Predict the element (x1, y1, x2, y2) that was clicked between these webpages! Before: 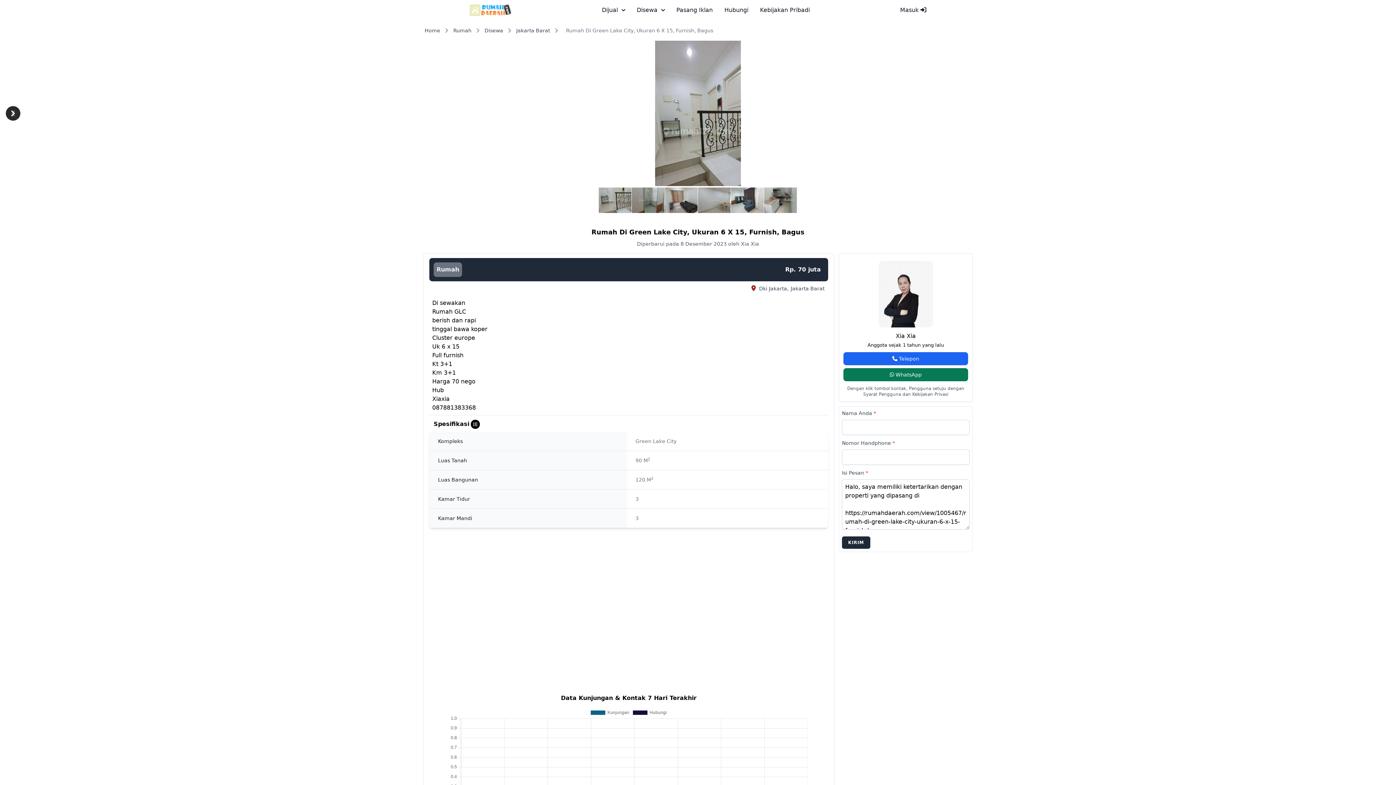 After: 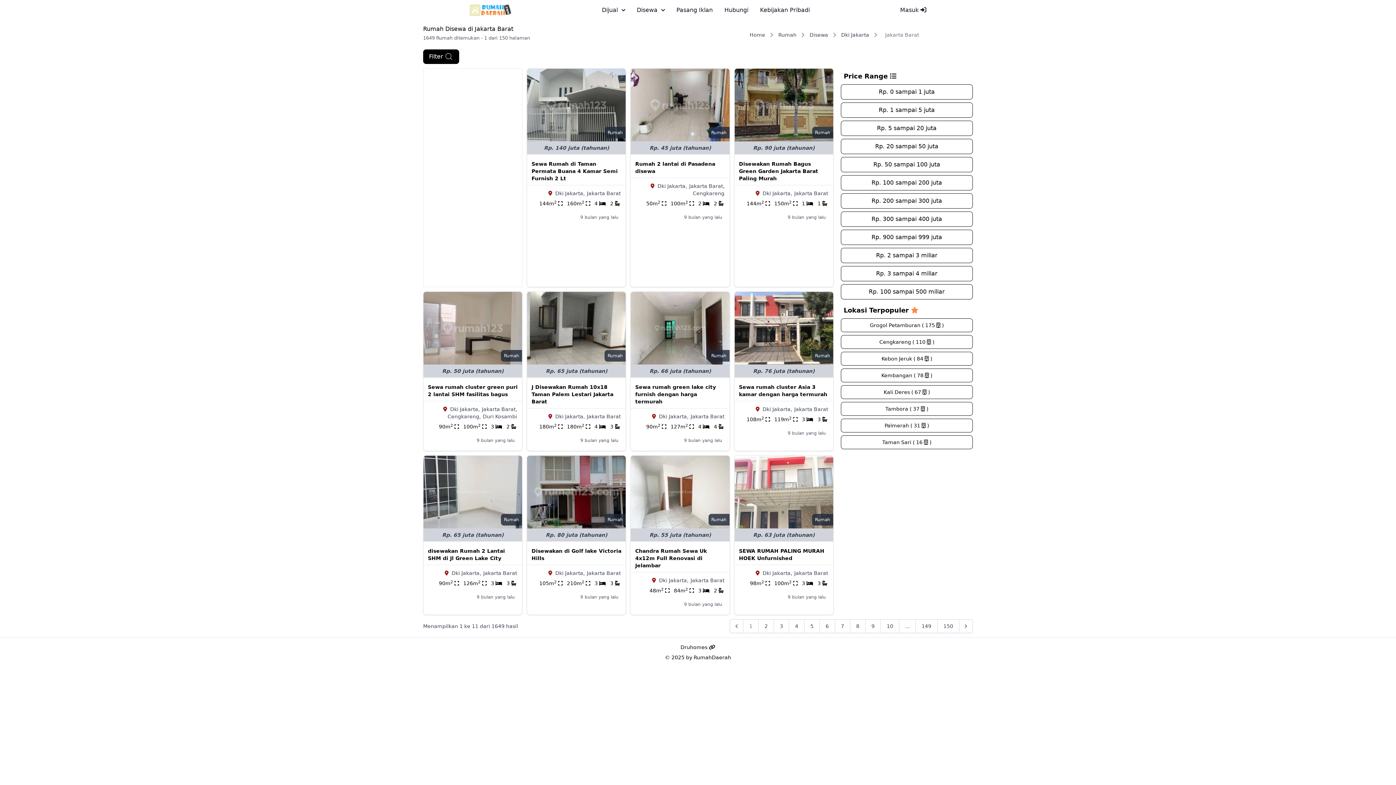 Action: bbox: (790, 285, 824, 291) label: Jakarta Barat